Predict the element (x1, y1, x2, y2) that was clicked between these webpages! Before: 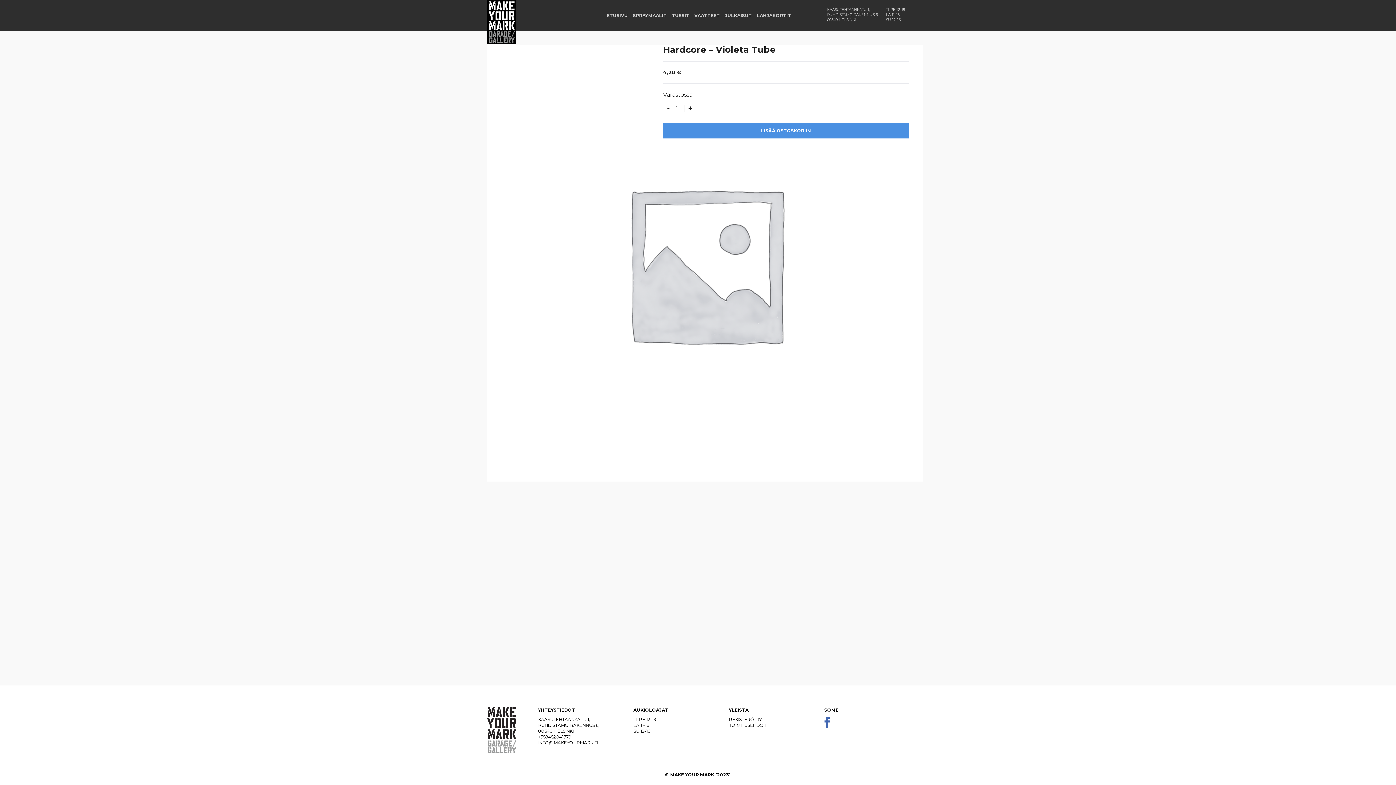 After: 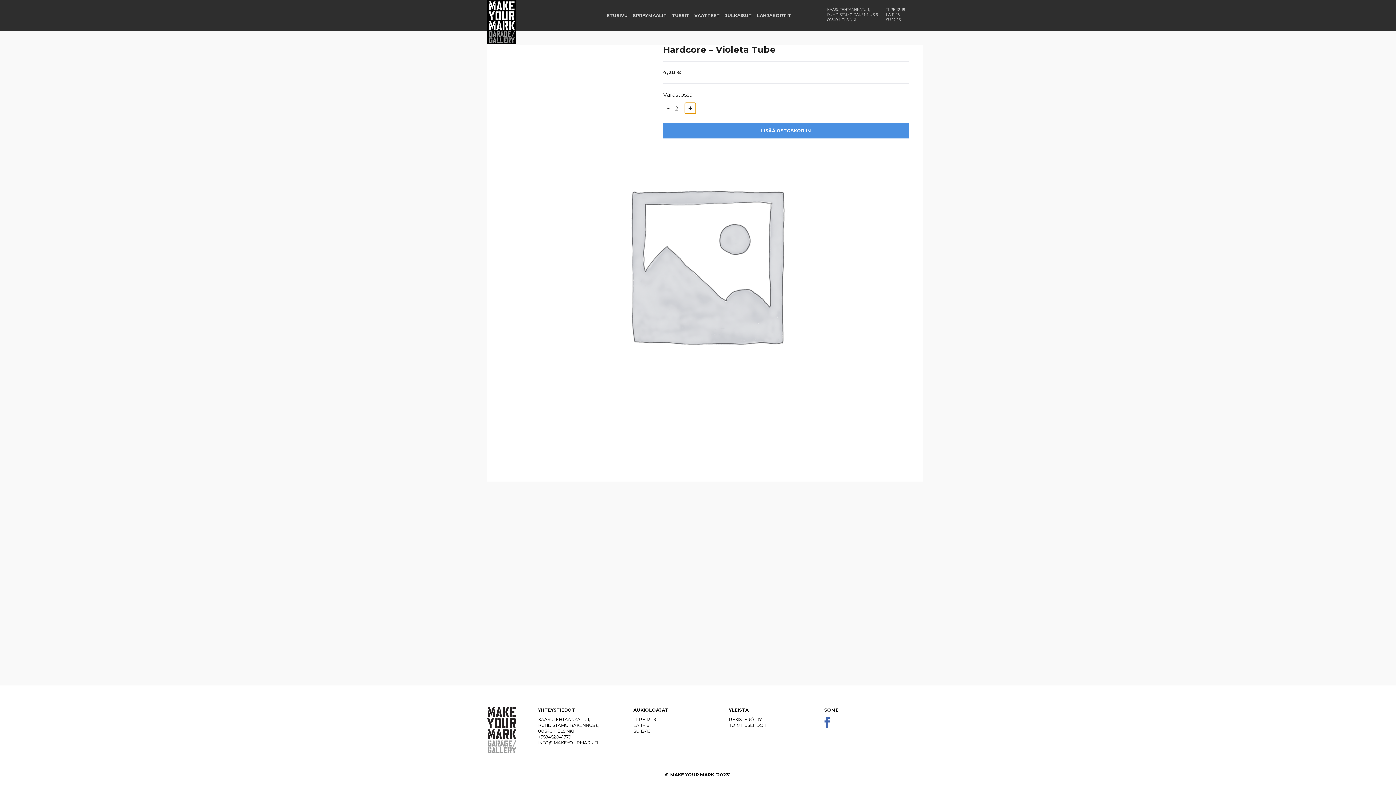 Action: bbox: (685, 102, 696, 113) label: +